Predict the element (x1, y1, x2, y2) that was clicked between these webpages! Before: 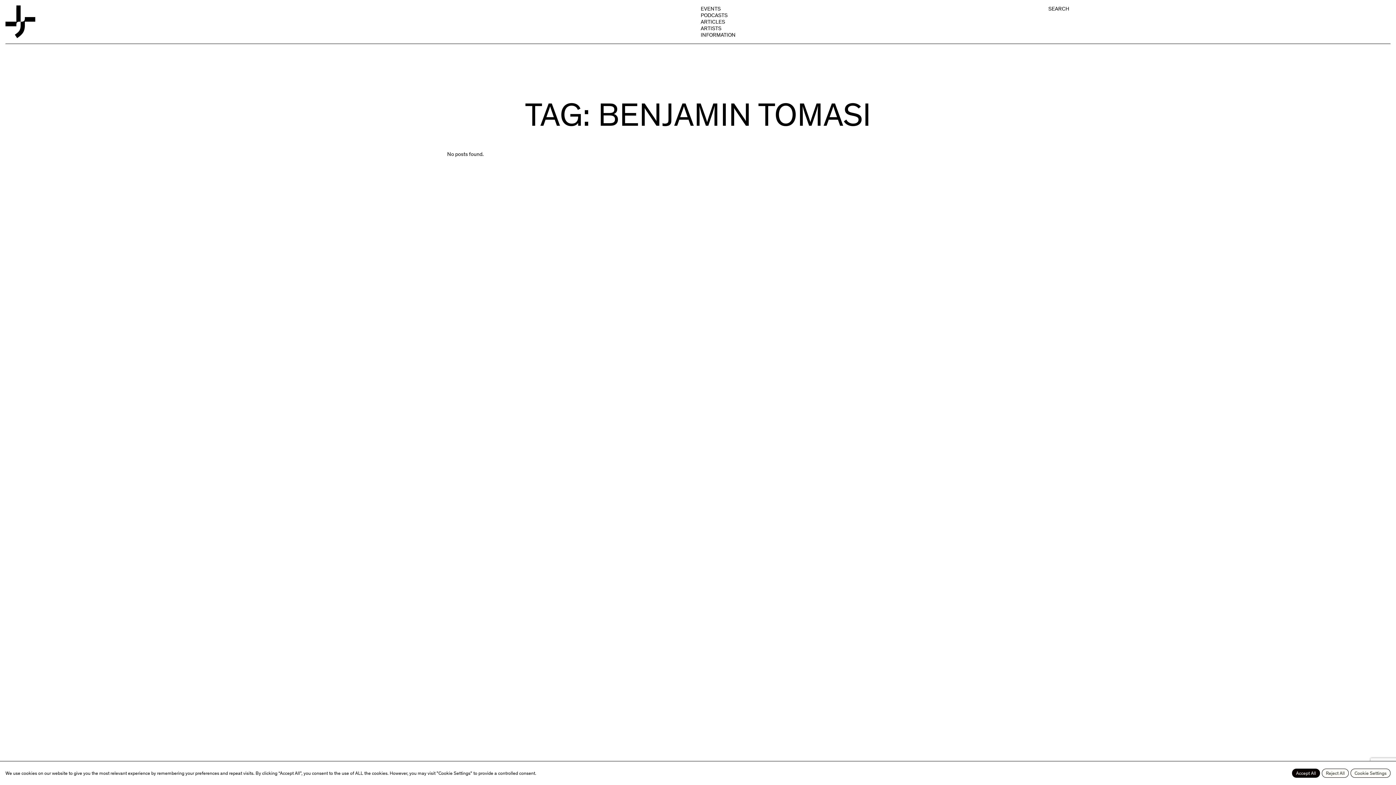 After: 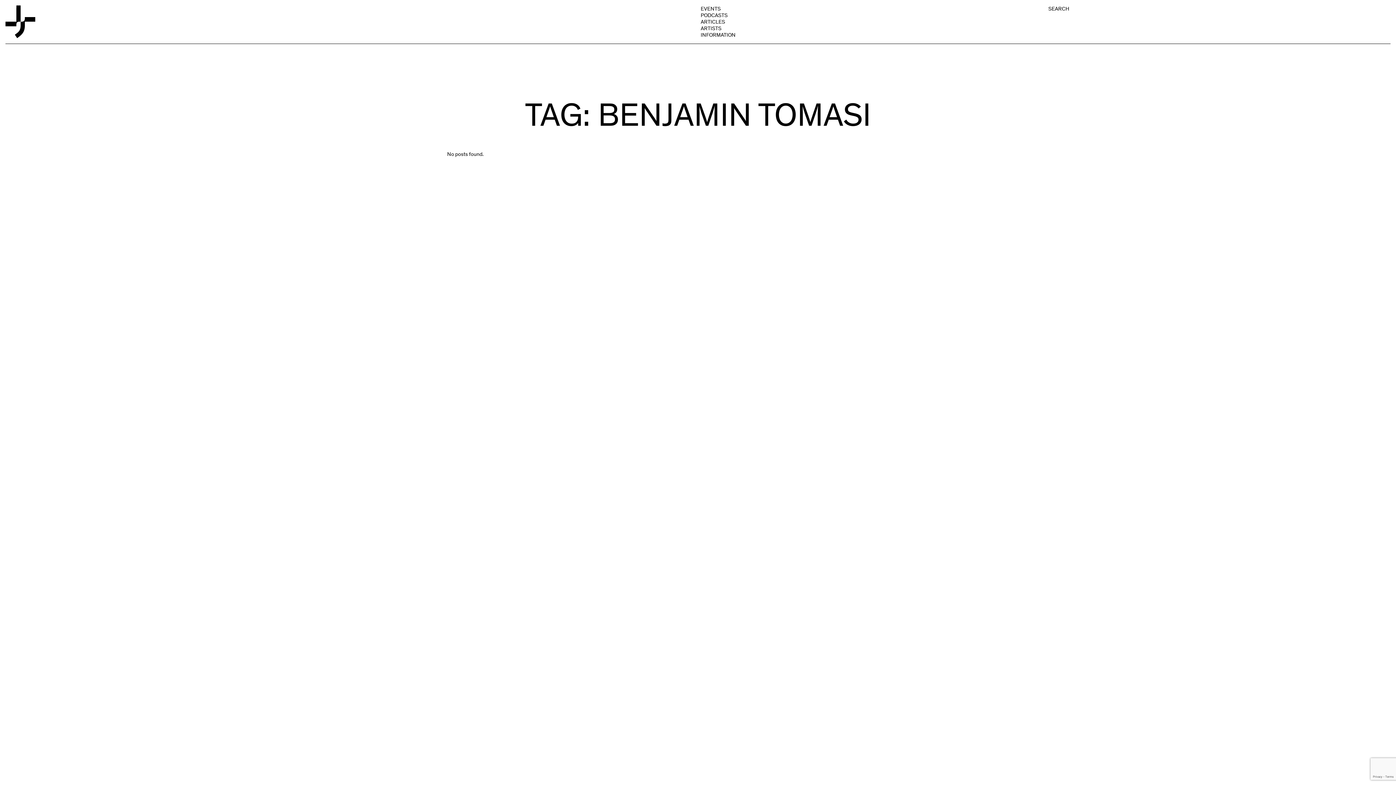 Action: bbox: (1292, 769, 1320, 778) label: Accept All